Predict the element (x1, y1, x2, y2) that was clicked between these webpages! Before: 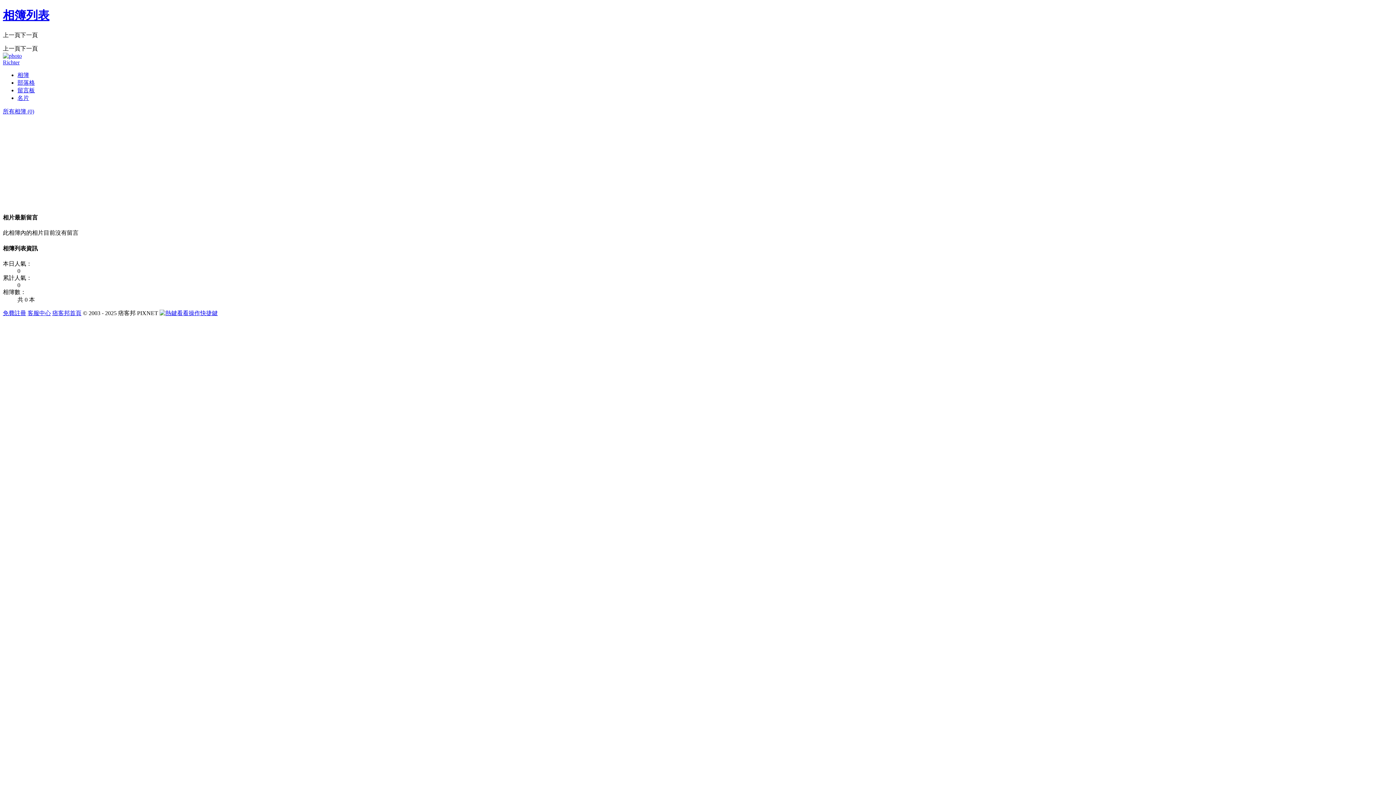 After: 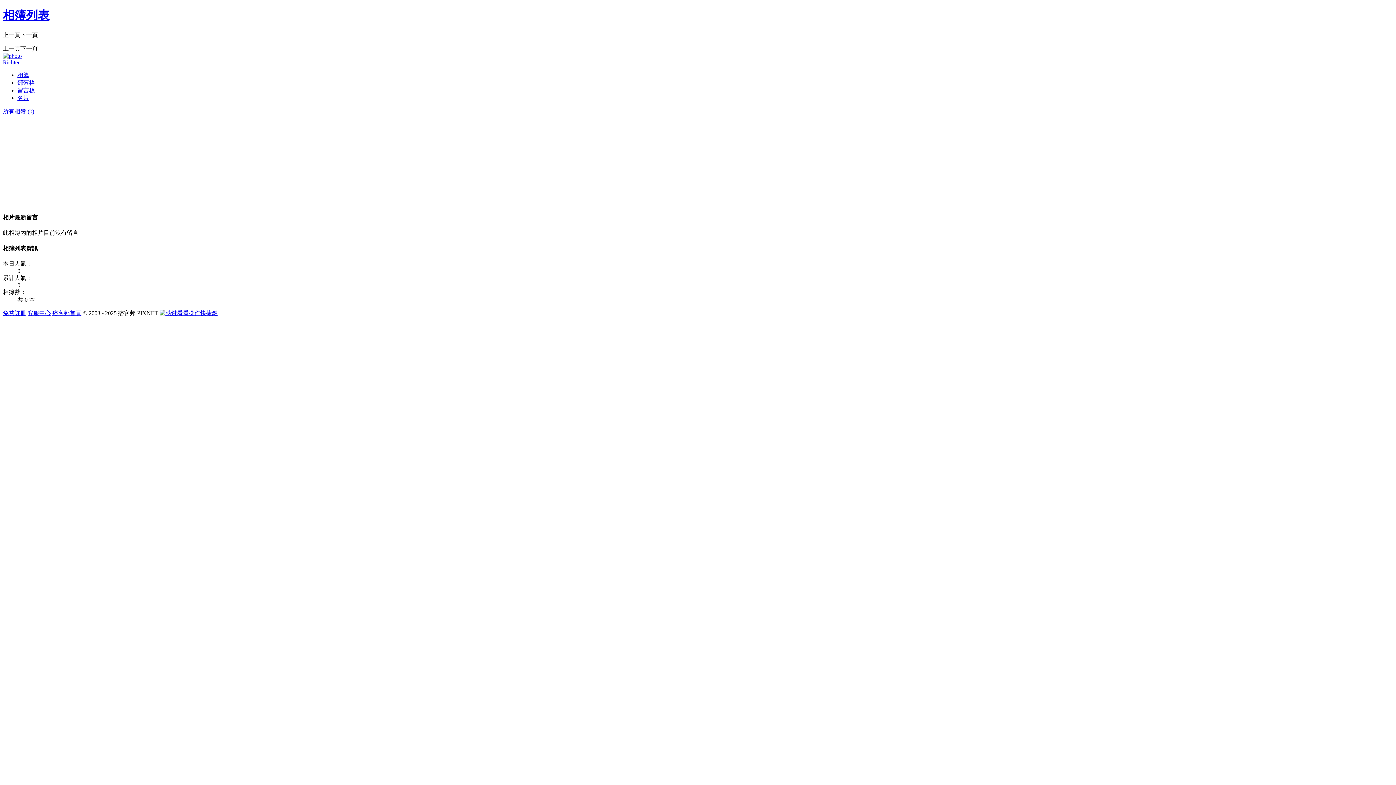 Action: bbox: (2, 310, 26, 316) label: 免費註冊